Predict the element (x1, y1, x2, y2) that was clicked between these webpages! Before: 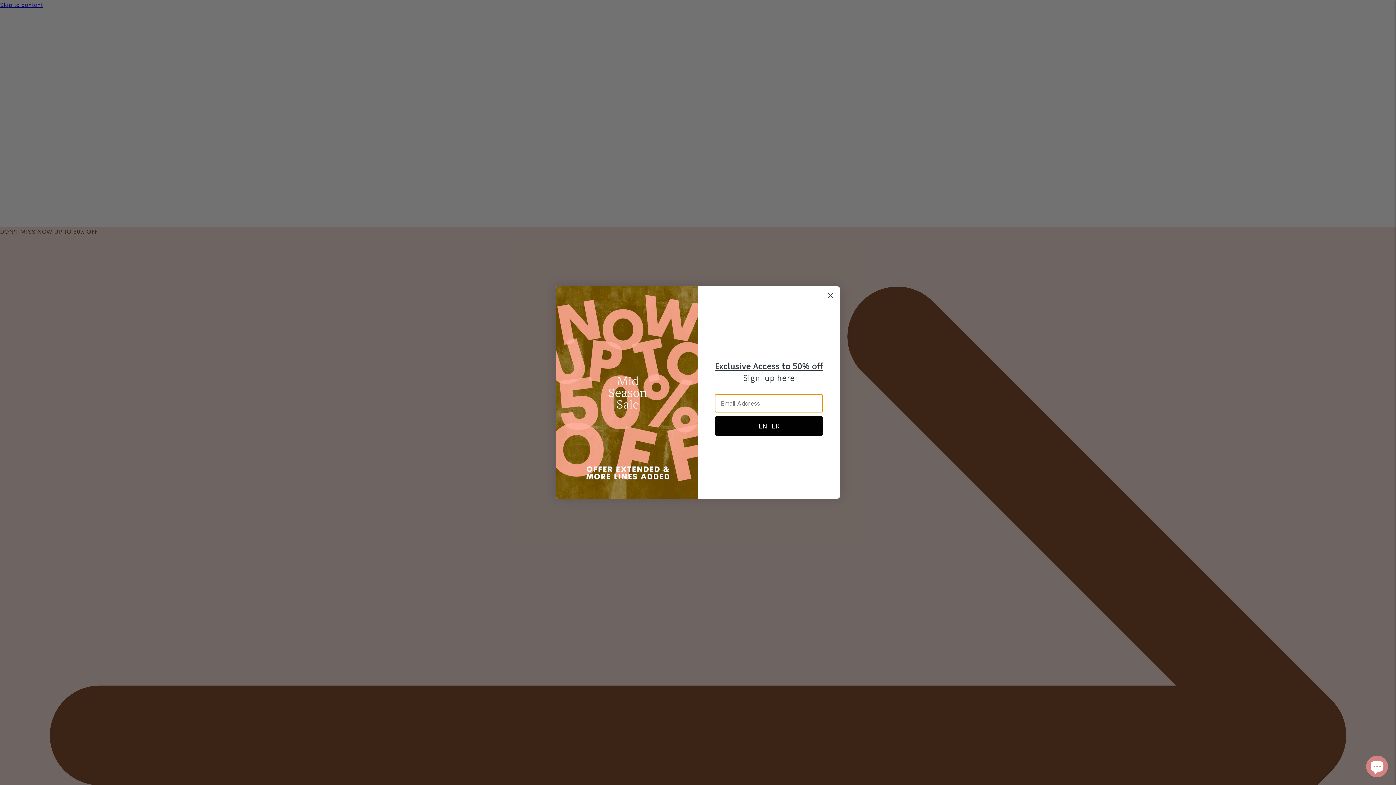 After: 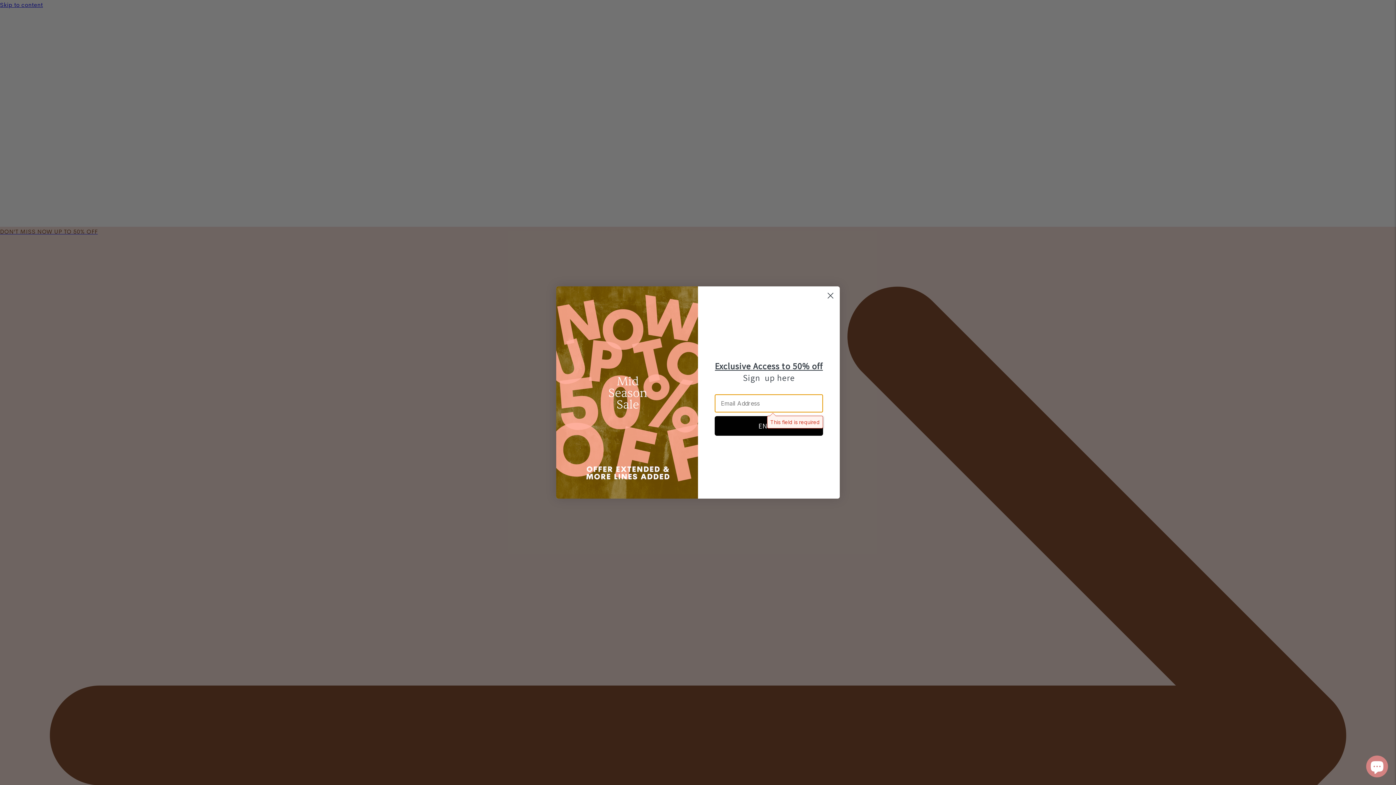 Action: label: ENTER bbox: (714, 416, 823, 435)